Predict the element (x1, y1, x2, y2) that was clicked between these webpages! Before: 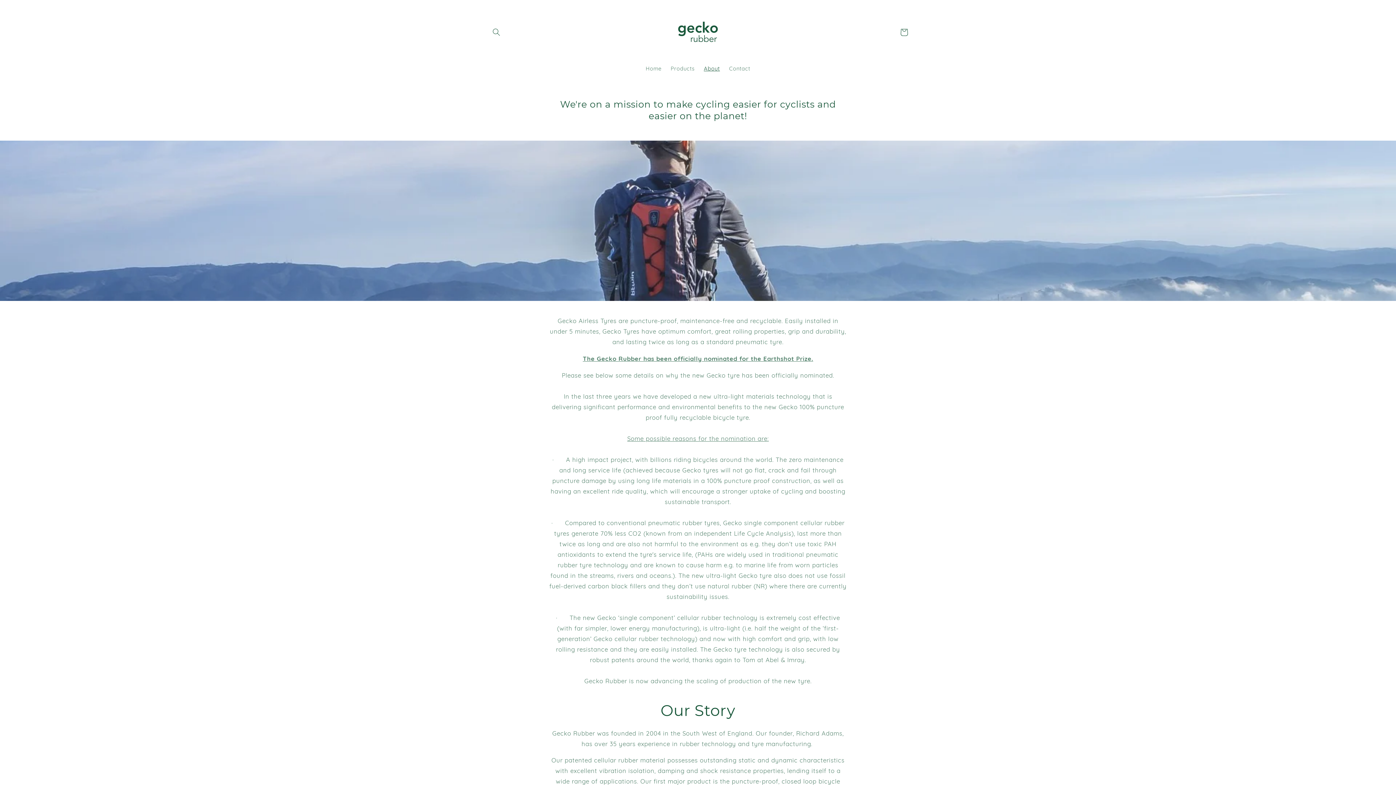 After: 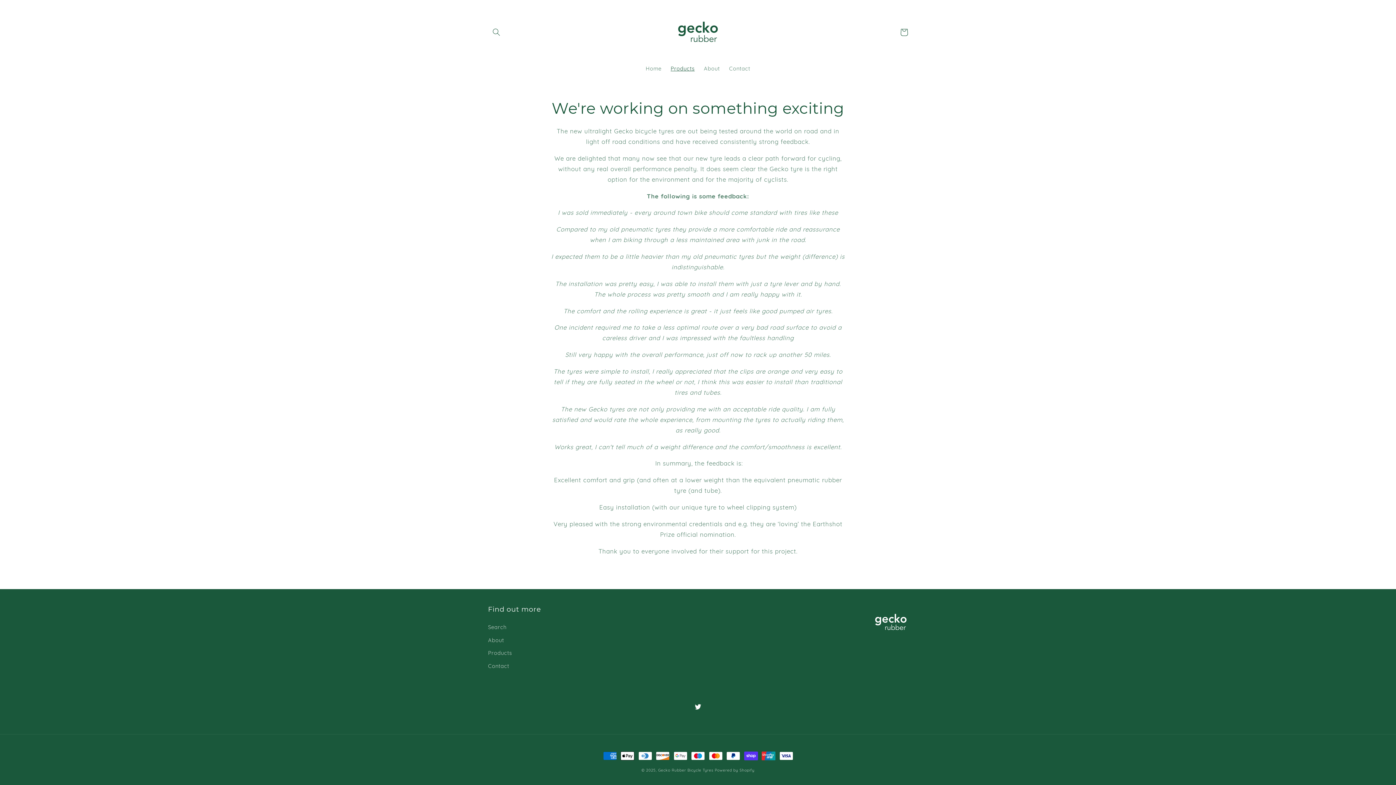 Action: bbox: (666, 61, 699, 76) label: Products